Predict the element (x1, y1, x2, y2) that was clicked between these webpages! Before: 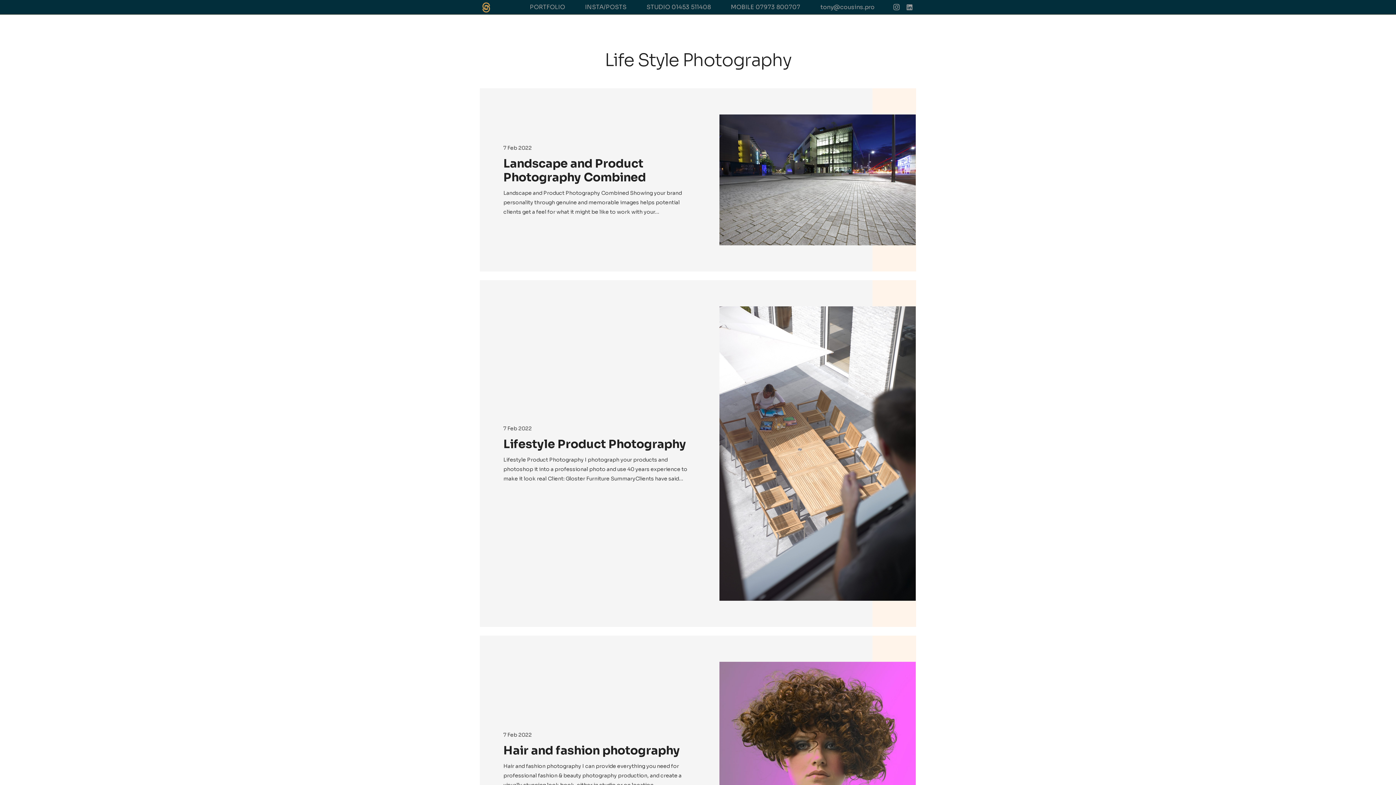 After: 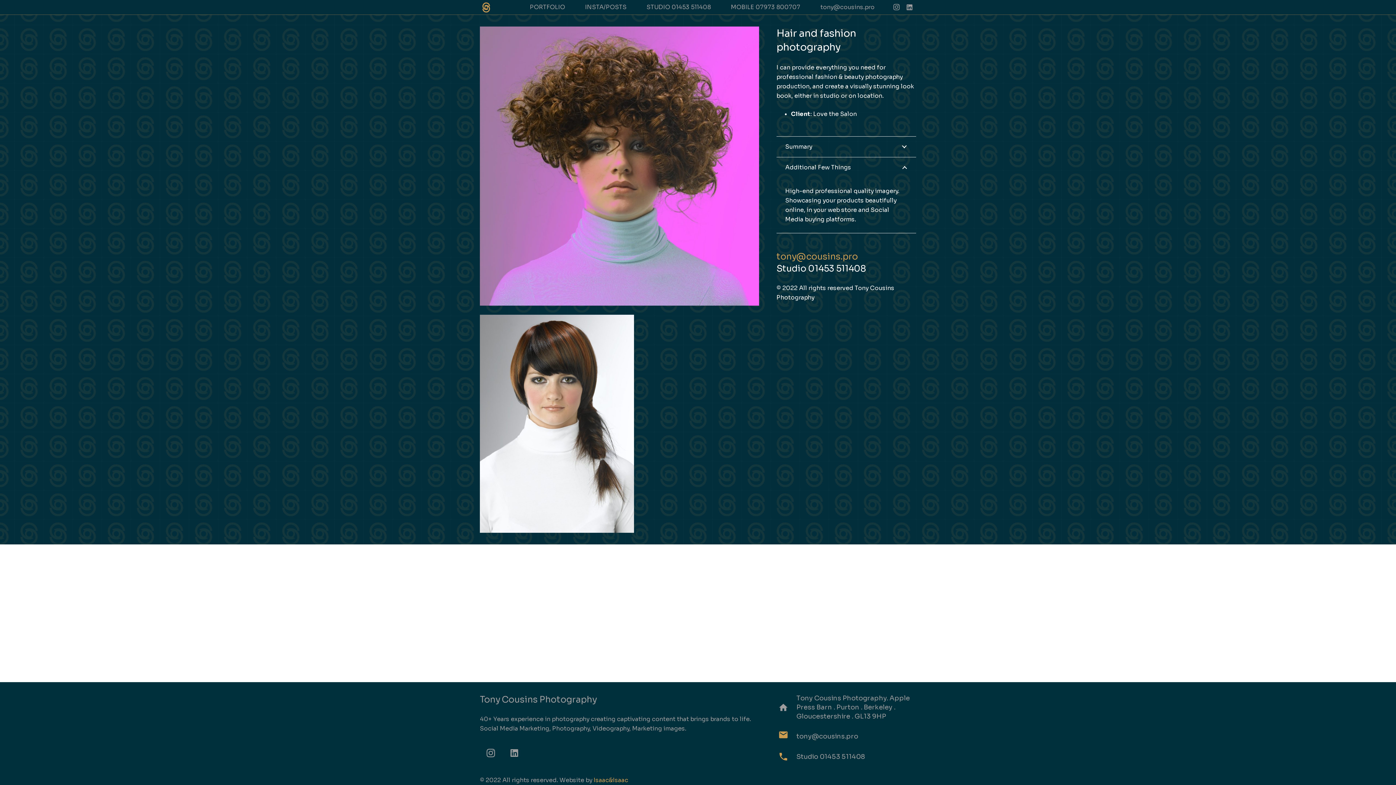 Action: label: Hair and fashion photography bbox: (719, 662, 915, 858)